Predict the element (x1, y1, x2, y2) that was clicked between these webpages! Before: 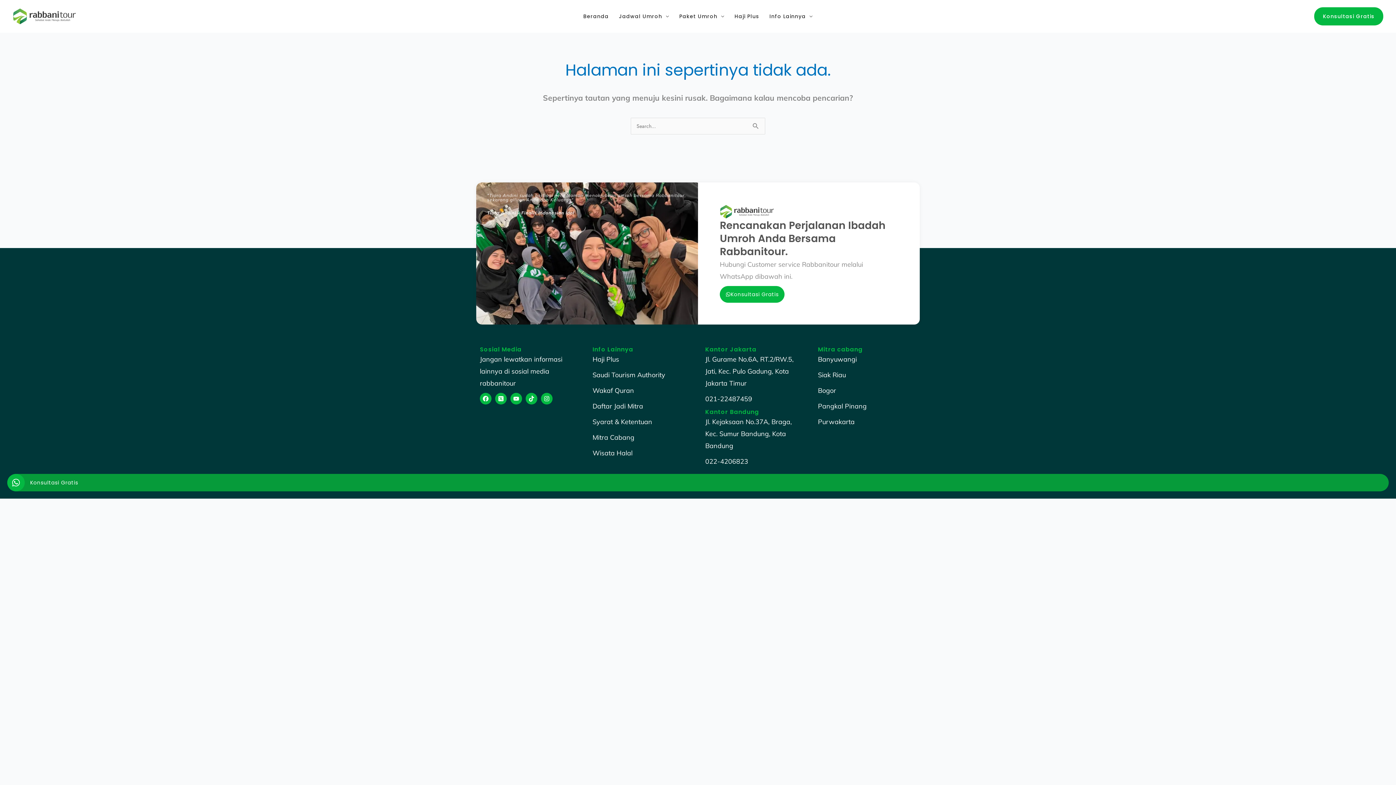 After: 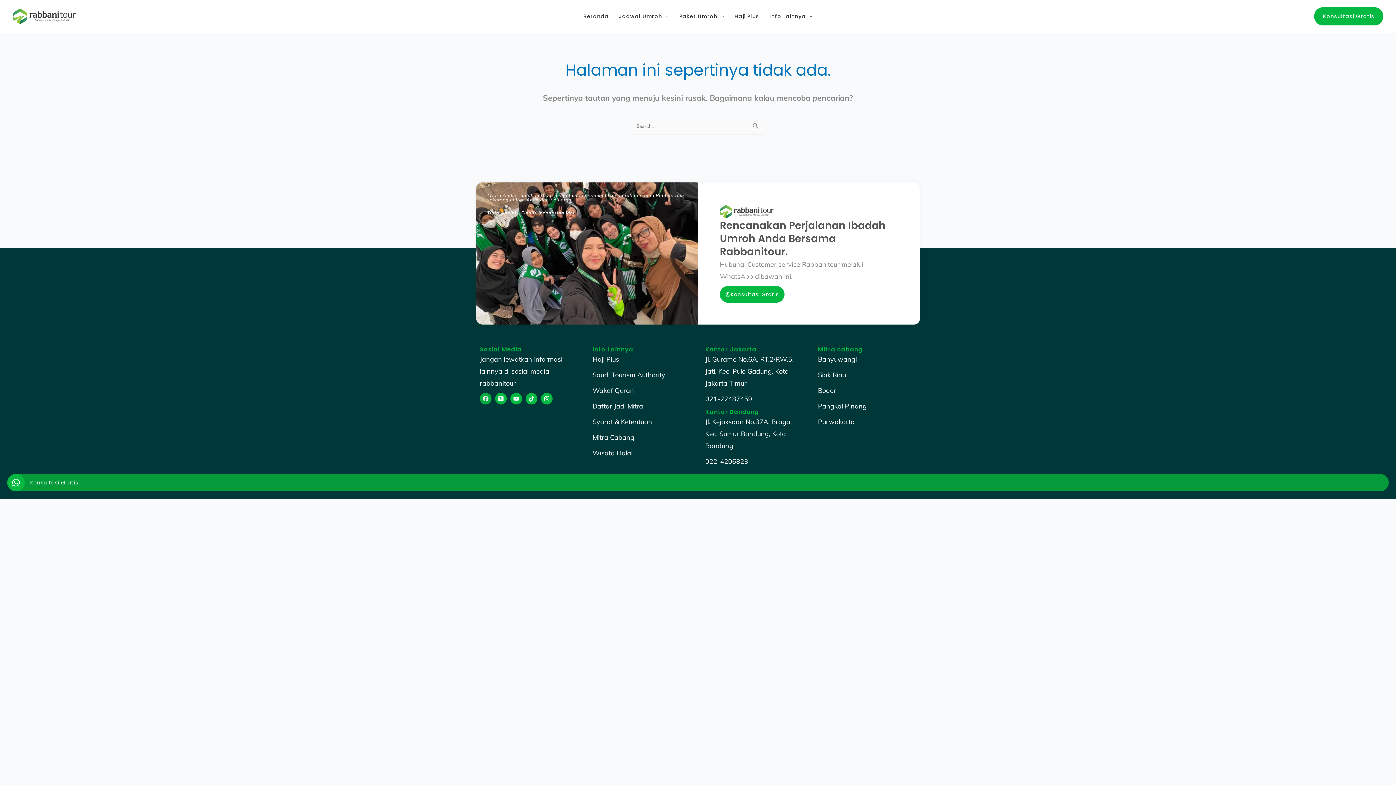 Action: bbox: (480, 393, 491, 404) label: Facebook